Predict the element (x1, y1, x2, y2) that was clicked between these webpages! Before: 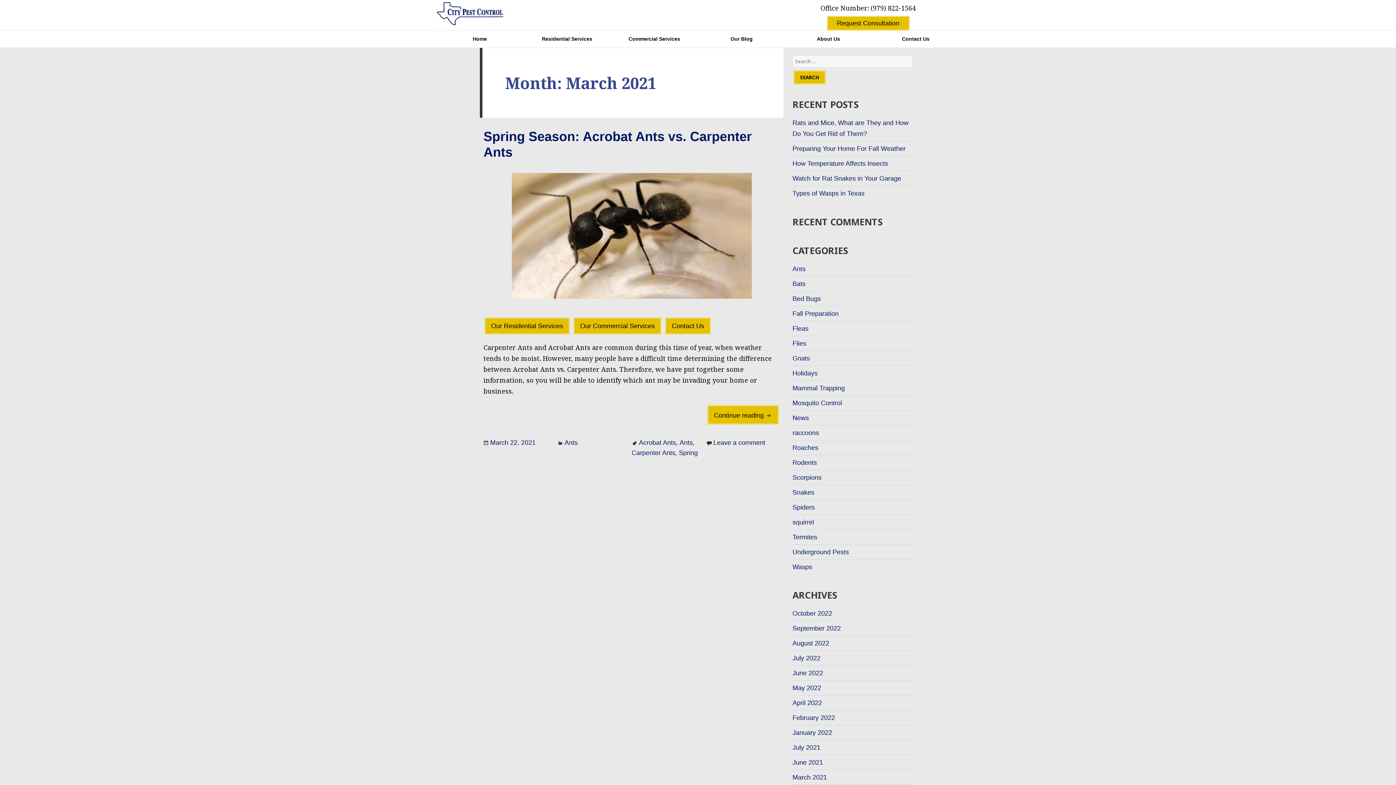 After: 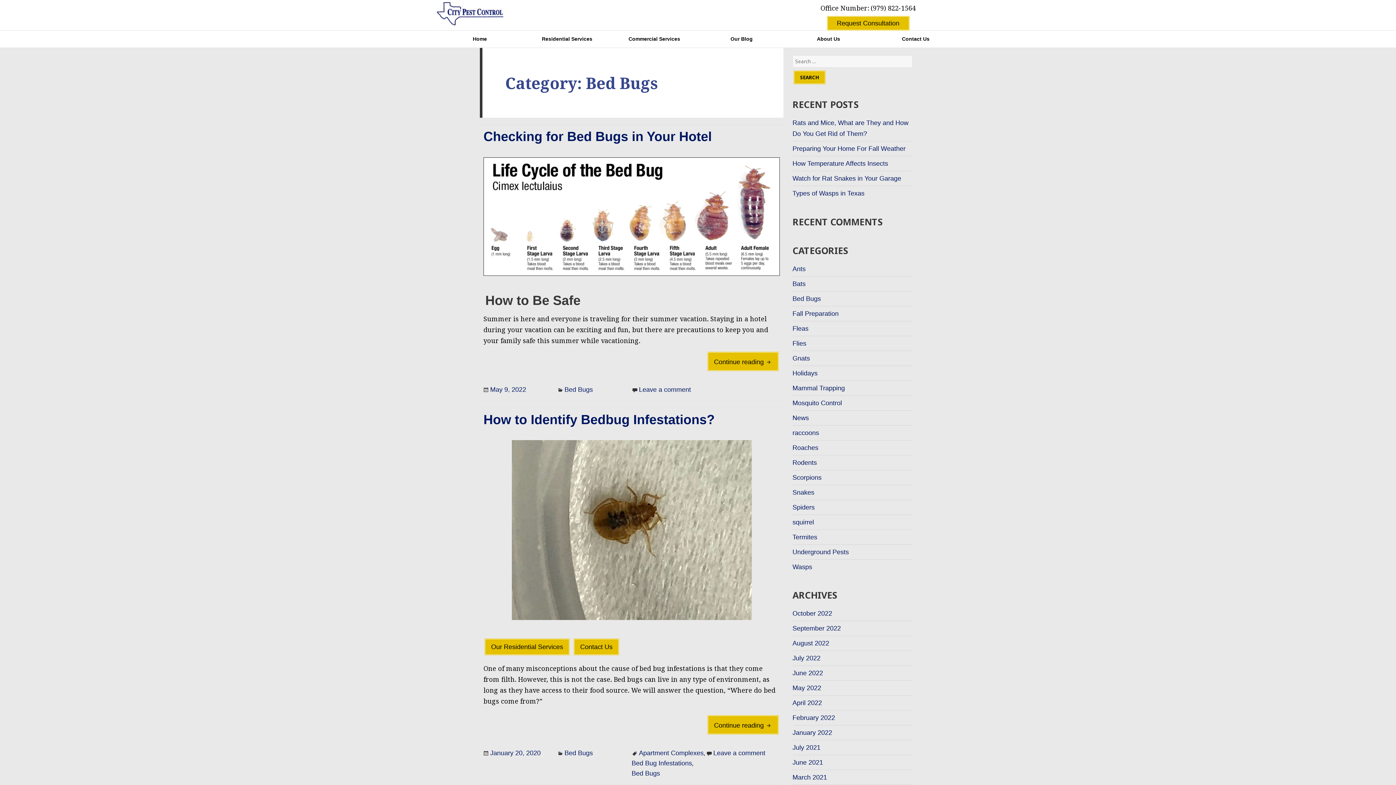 Action: bbox: (792, 293, 912, 304) label: Bed Bugs